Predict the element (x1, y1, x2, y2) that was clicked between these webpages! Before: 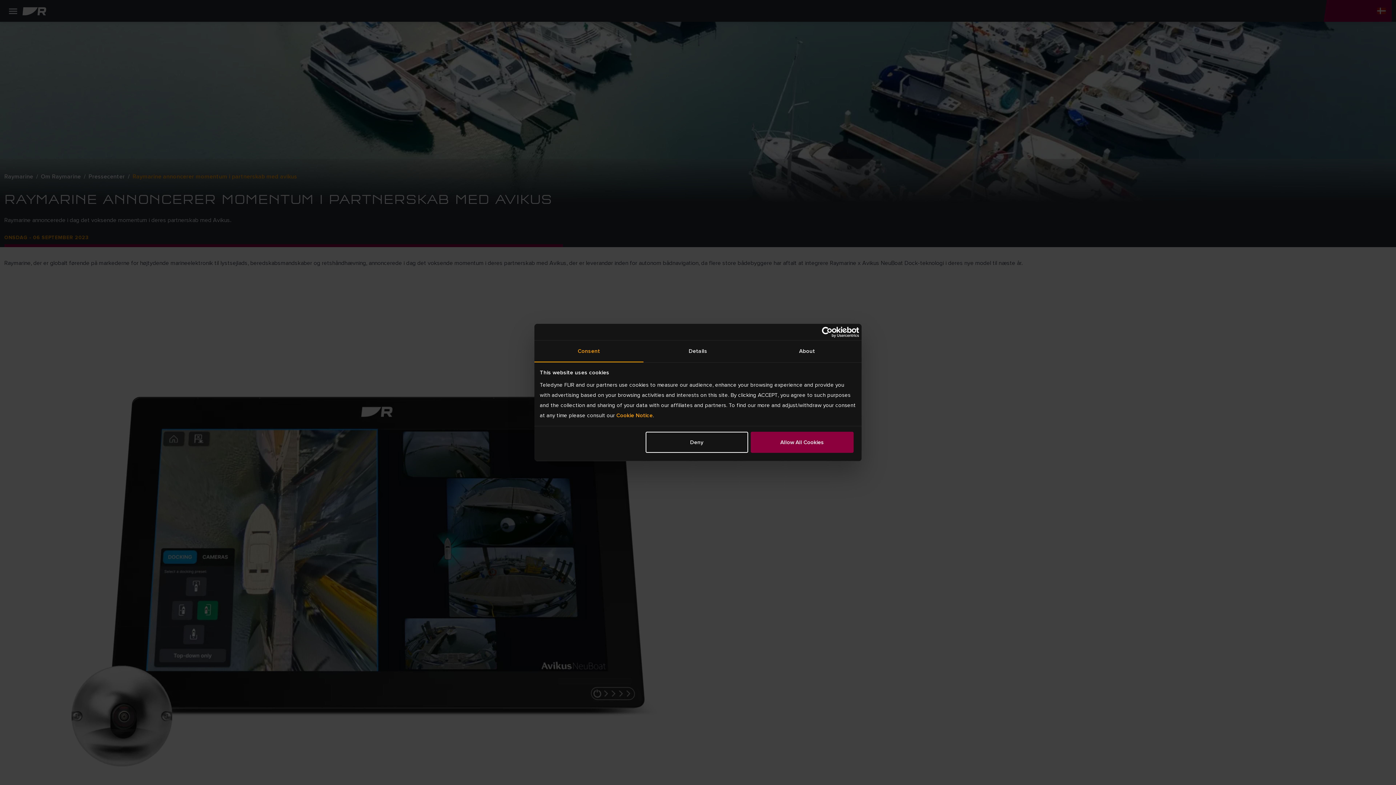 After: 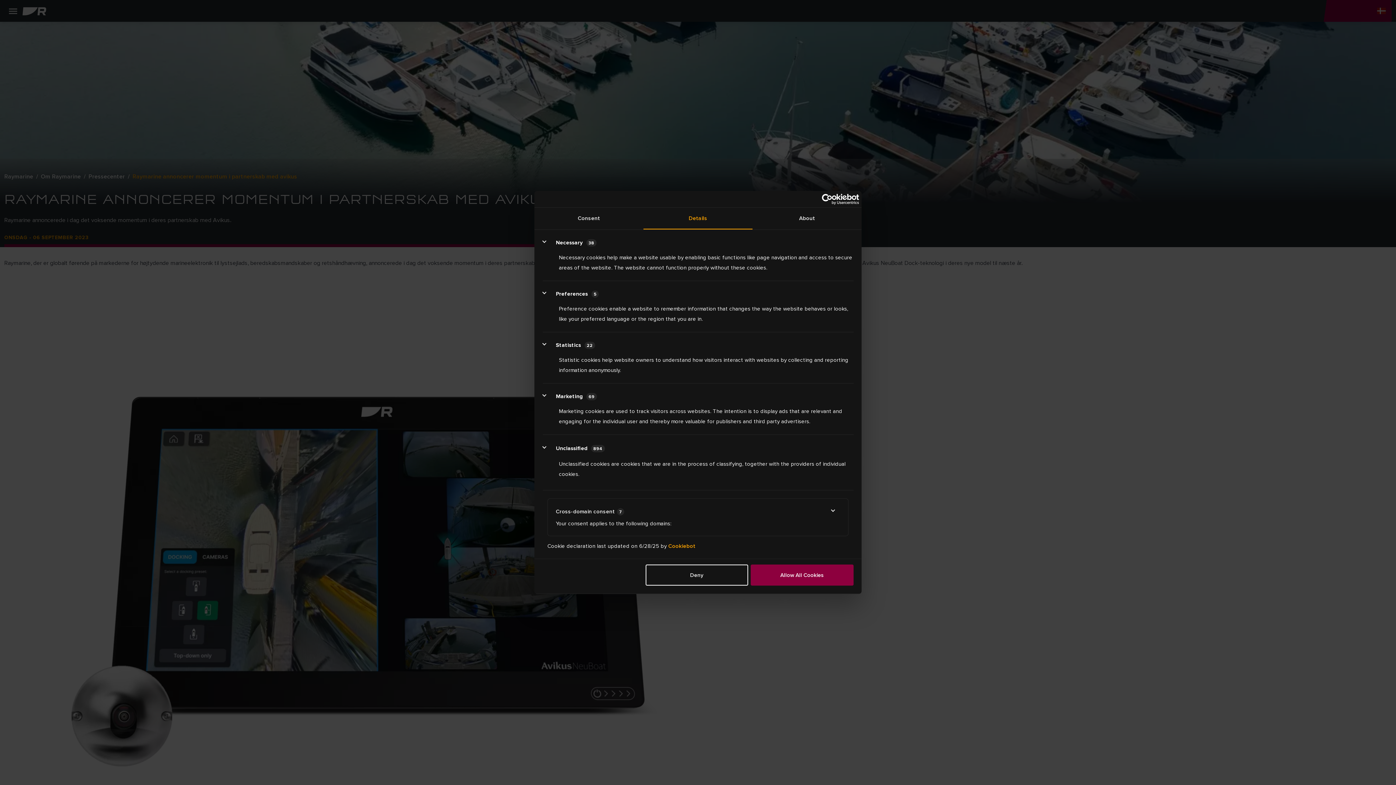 Action: bbox: (643, 340, 752, 362) label: Details